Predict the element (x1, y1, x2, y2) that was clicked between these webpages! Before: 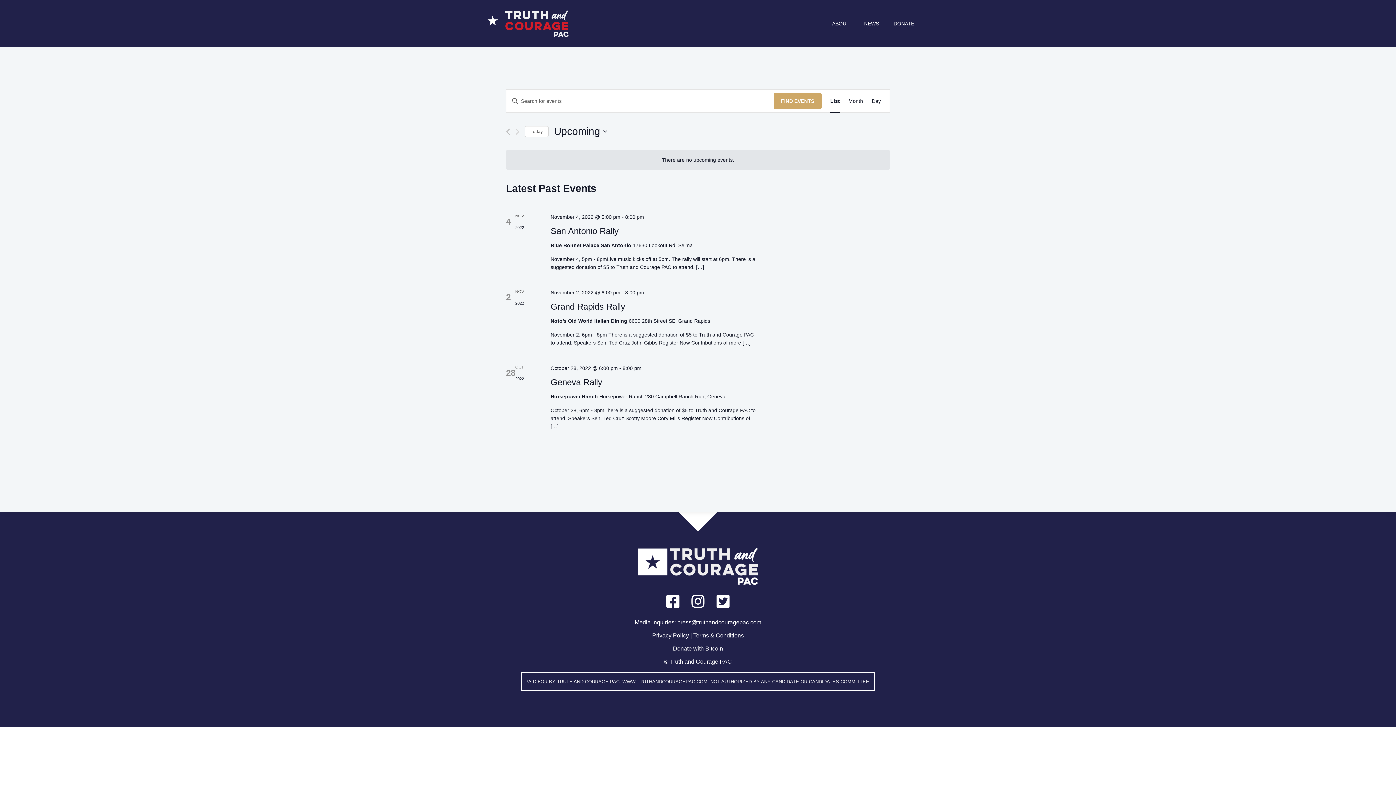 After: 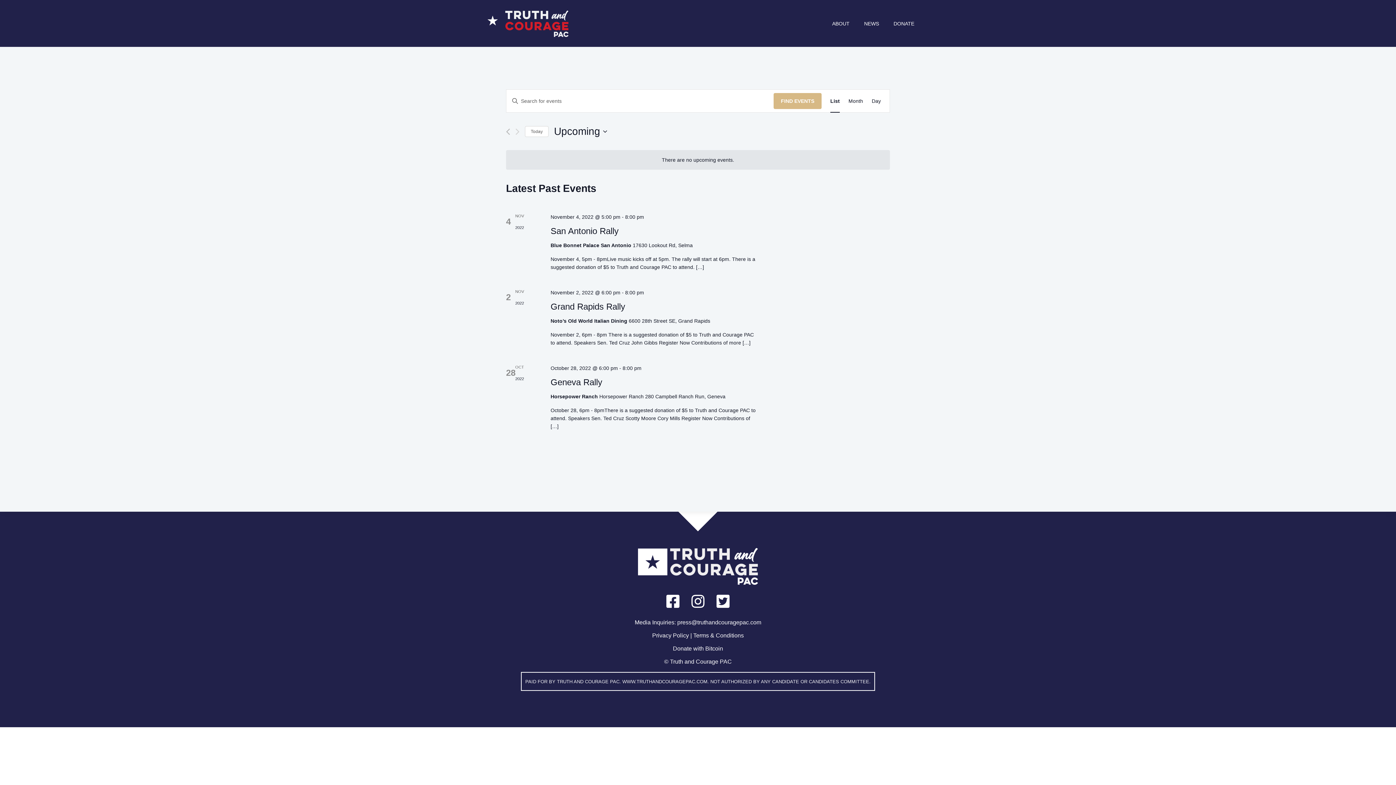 Action: label: FIND EVENTS bbox: (773, 93, 821, 109)